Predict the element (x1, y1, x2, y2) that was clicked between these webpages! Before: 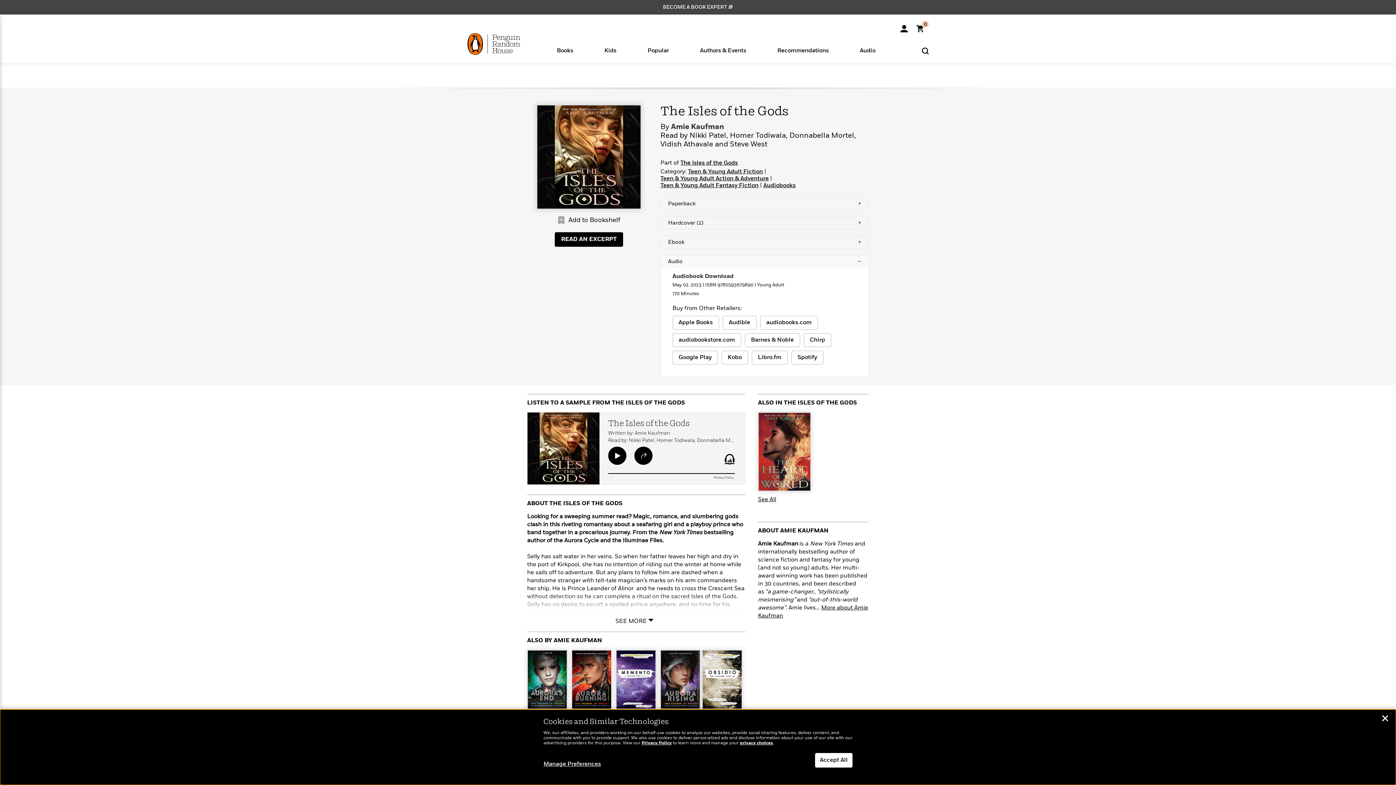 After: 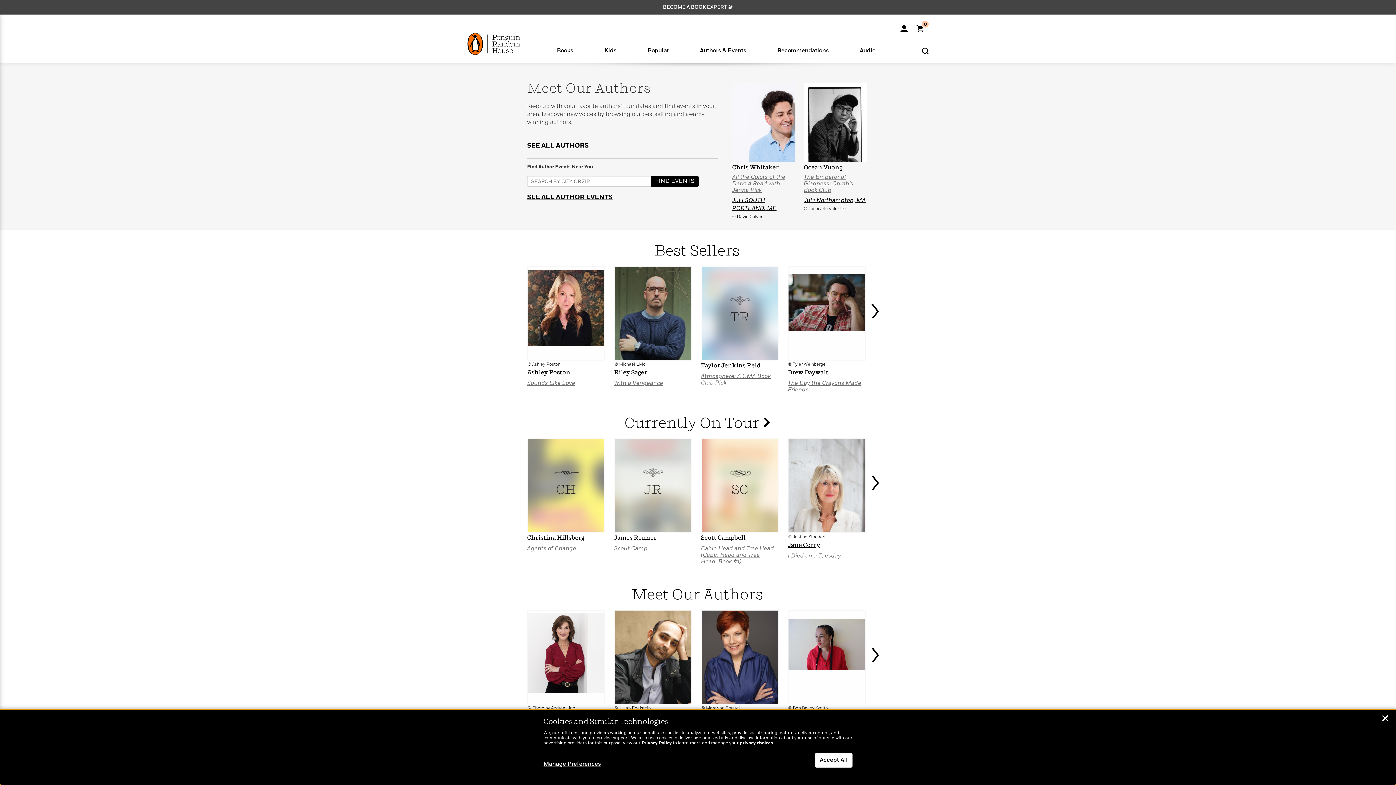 Action: bbox: (684, 45, 761, 54) label: Authors & Events

Our Authors

Michelle Obama

Han Kang

Emily Henry

Dan Brown

Colson Whitehead

View All >

In Their Own Words

Qian Julie Wang

Patrick Radden Keefe

Phoebe Robinson

Emma Brodie

Ta-Nehisi Coates

Laura Hankin

How To Read More in 2025
Learn More >
Join Our Authors for Upcoming Events
Learn More >